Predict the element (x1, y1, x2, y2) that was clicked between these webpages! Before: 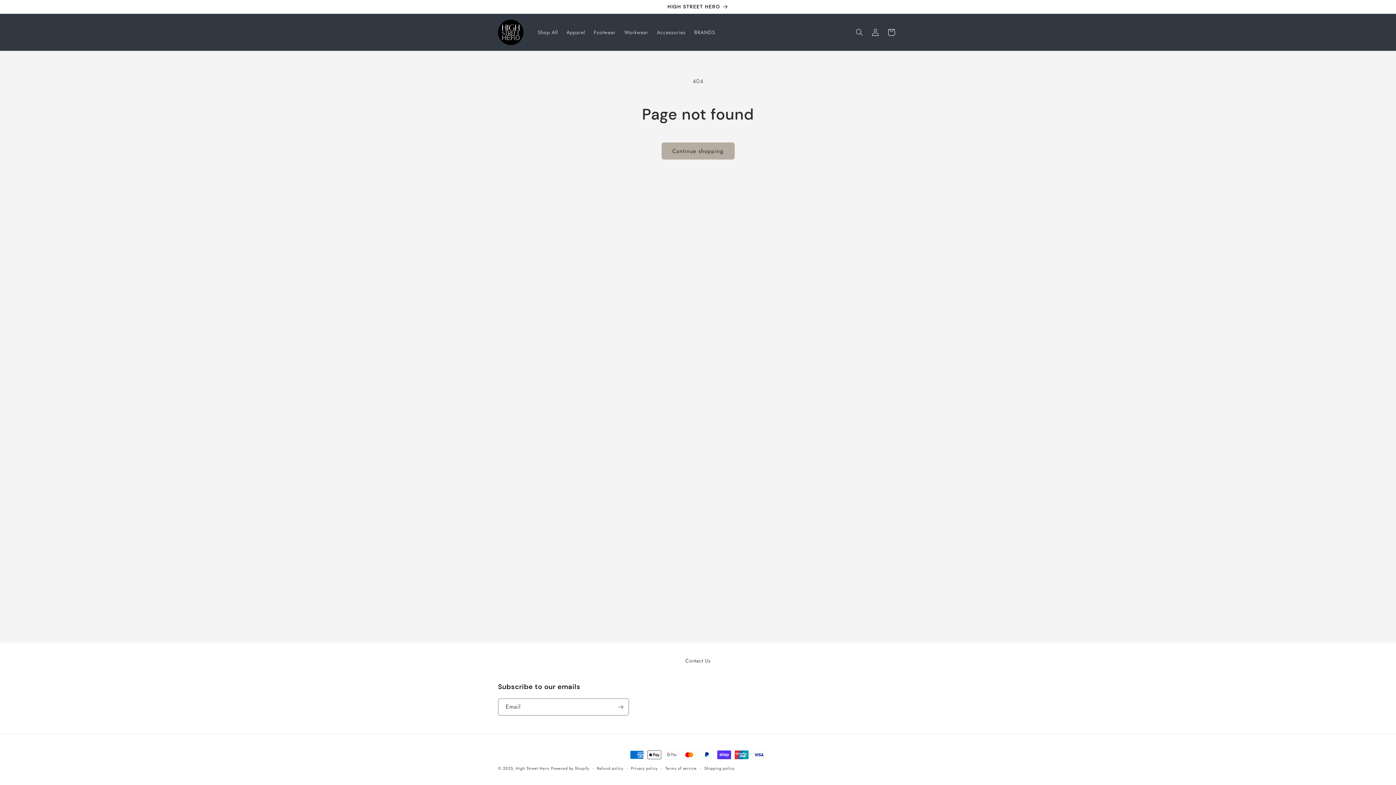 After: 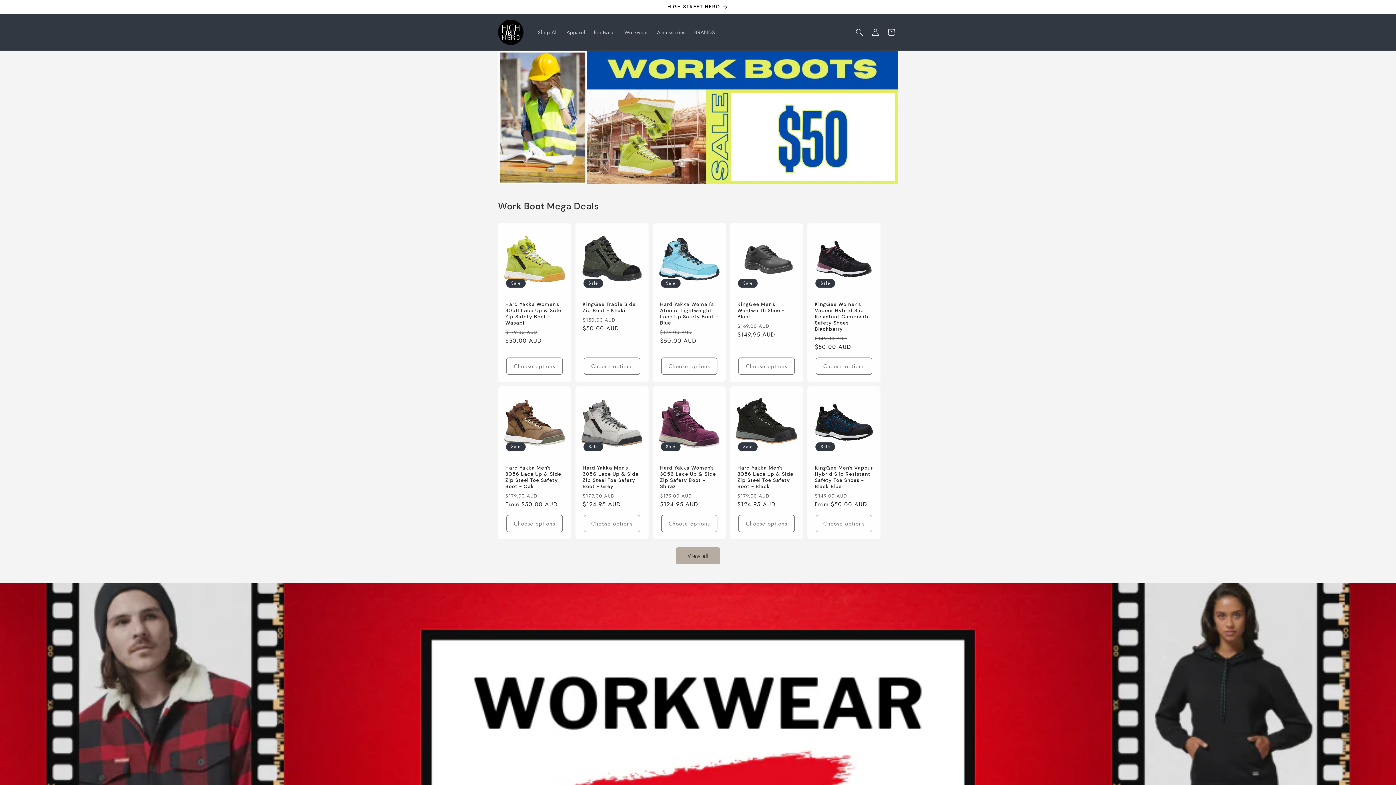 Action: label: HIGH STREET HERO bbox: (491, 0, 904, 13)